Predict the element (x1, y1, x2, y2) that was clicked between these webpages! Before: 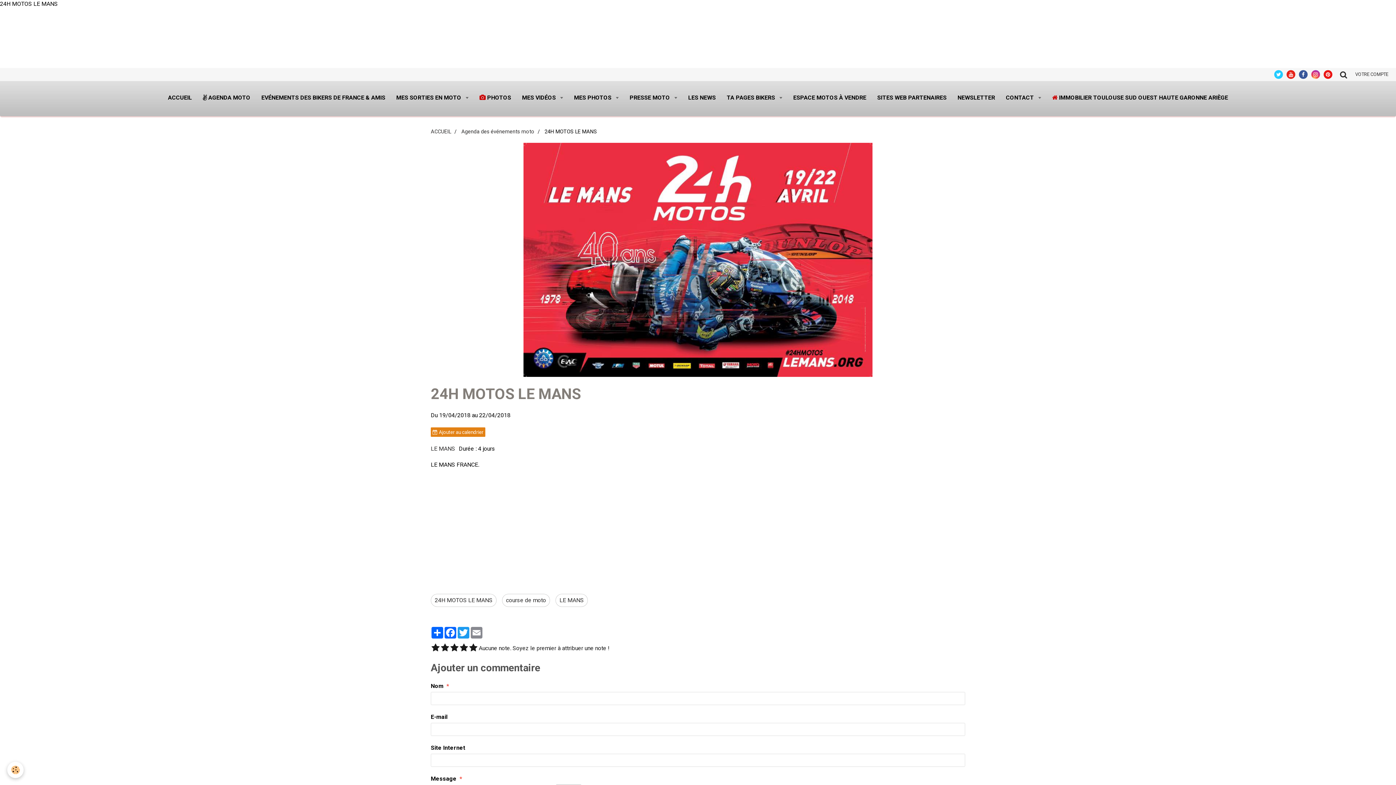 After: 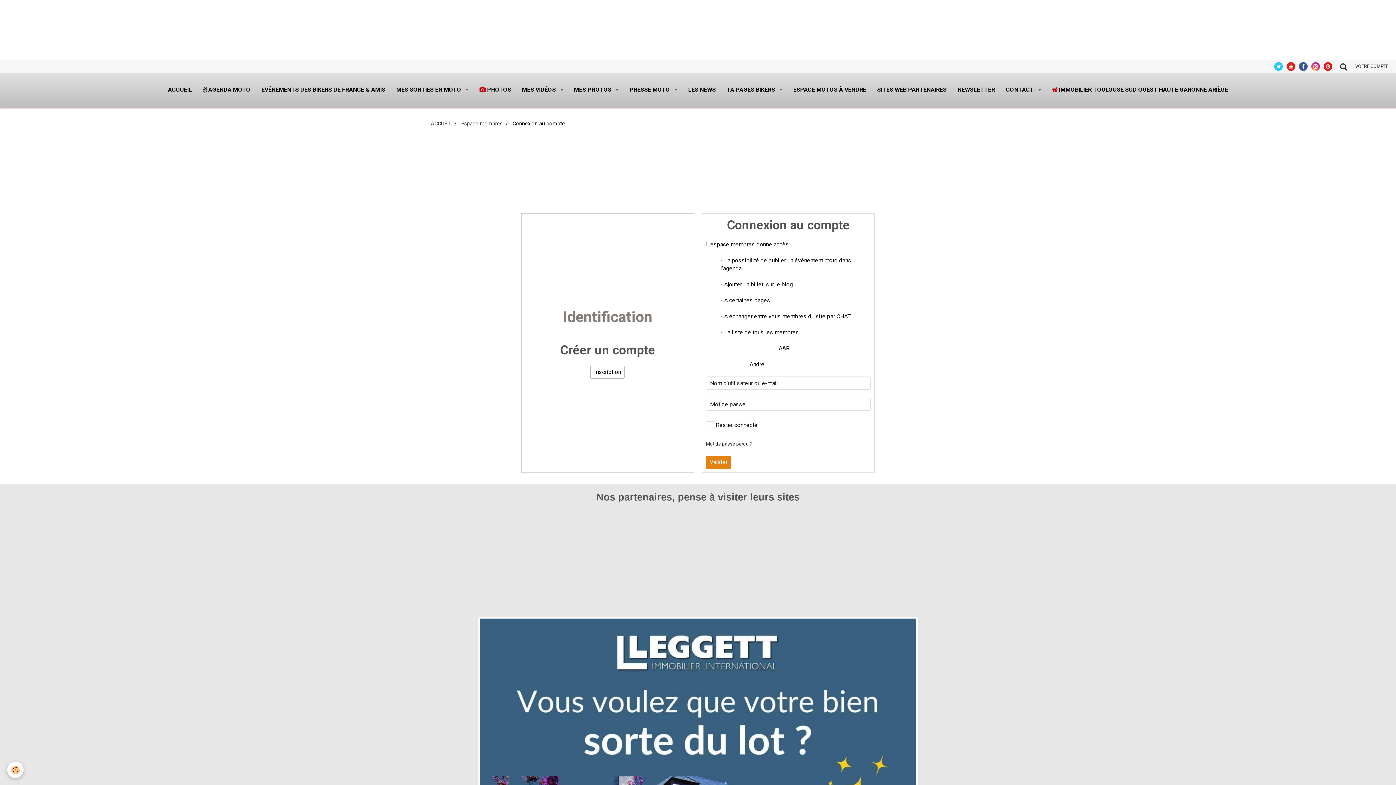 Action: bbox: (1351, 68, 1392, 81) label: VOTRE COMPTE